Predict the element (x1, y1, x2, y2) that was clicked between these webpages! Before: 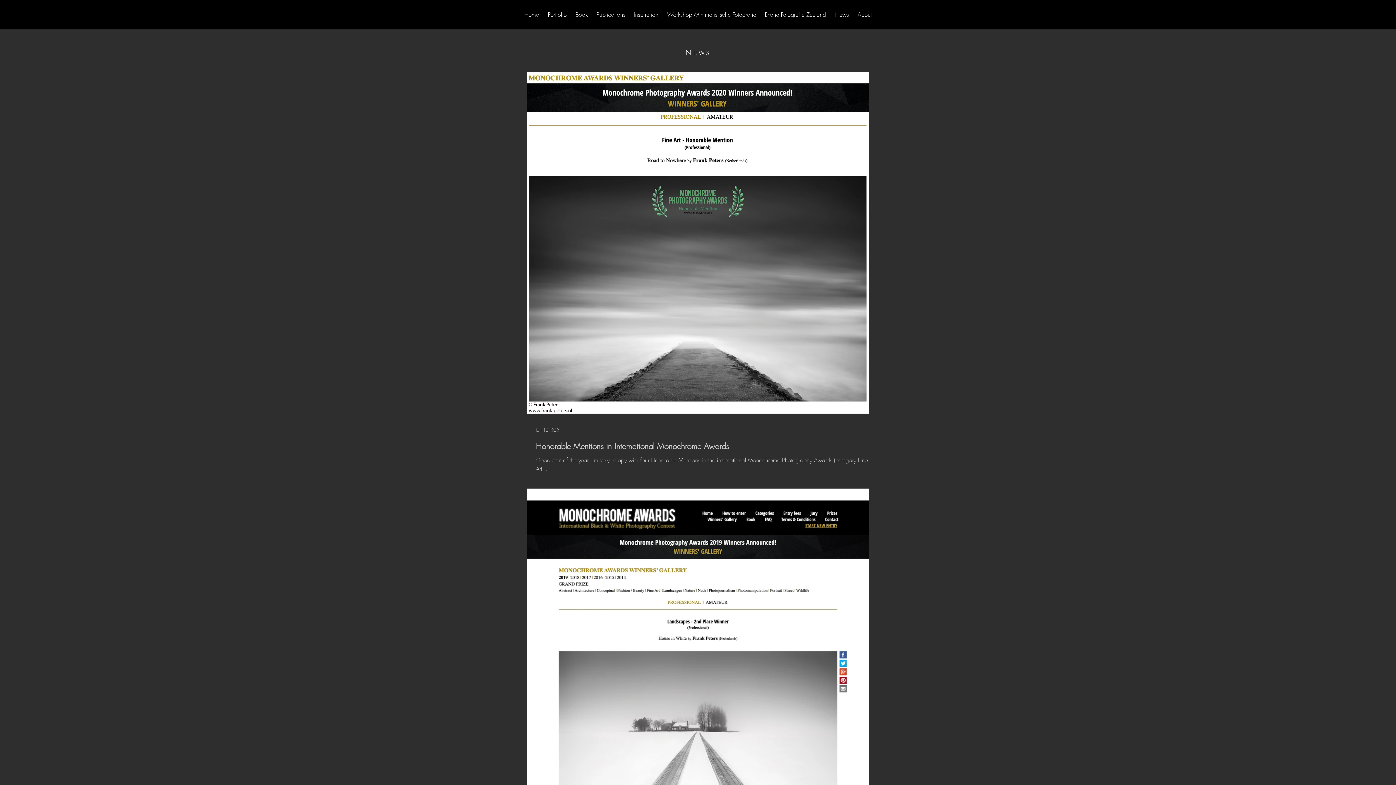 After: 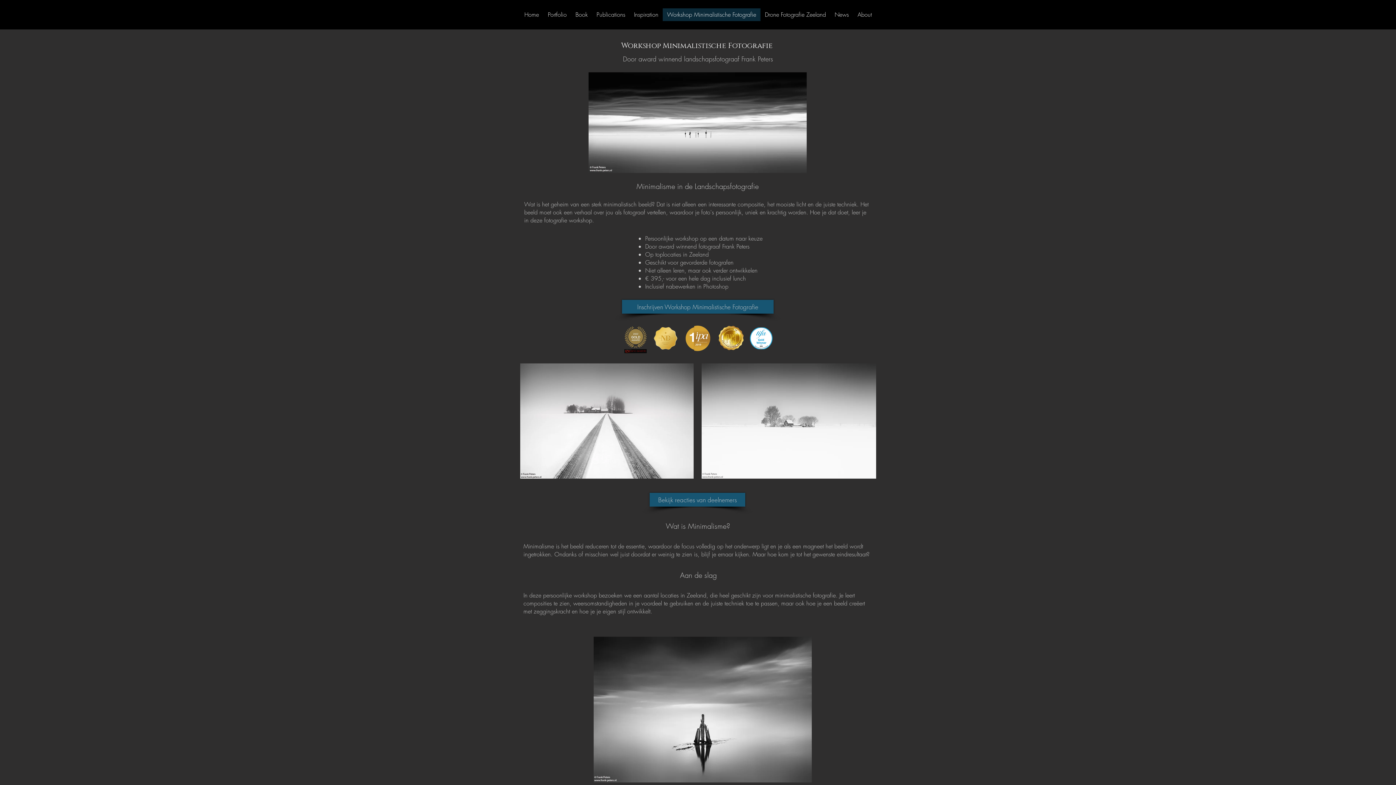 Action: bbox: (662, 8, 760, 21) label: Workshop Minimalistische Fotografie